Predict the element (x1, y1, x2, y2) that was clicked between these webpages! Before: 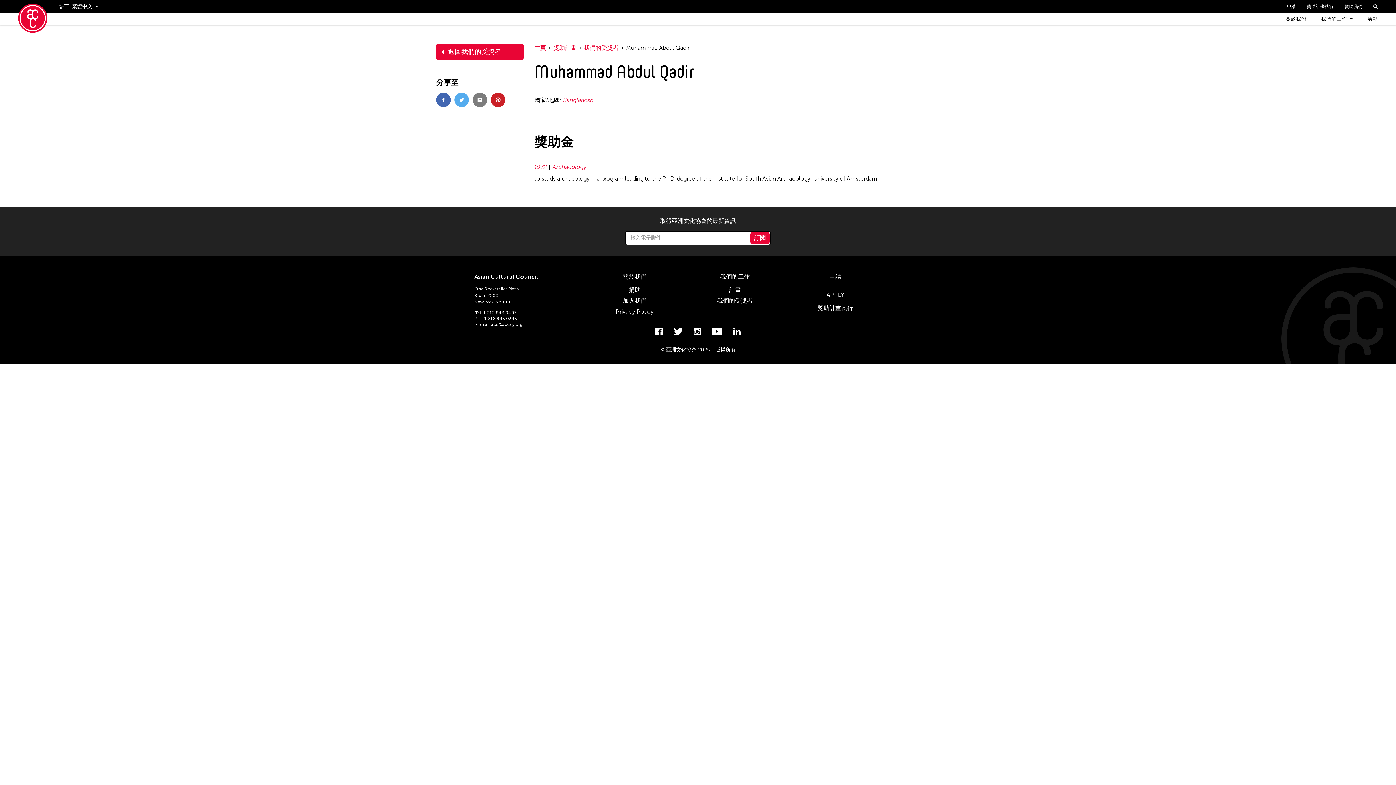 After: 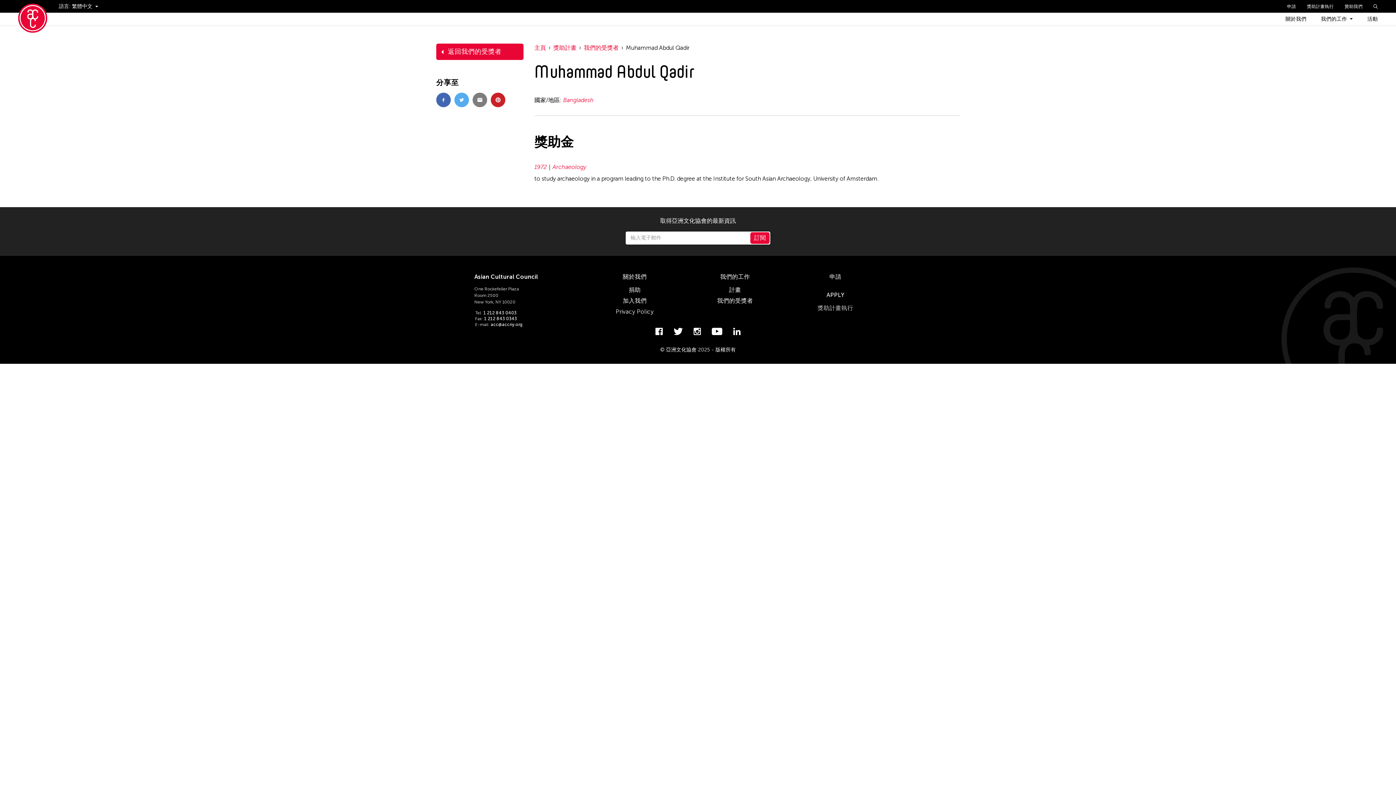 Action: bbox: (817, 304, 853, 311) label: 獎助計畫執行